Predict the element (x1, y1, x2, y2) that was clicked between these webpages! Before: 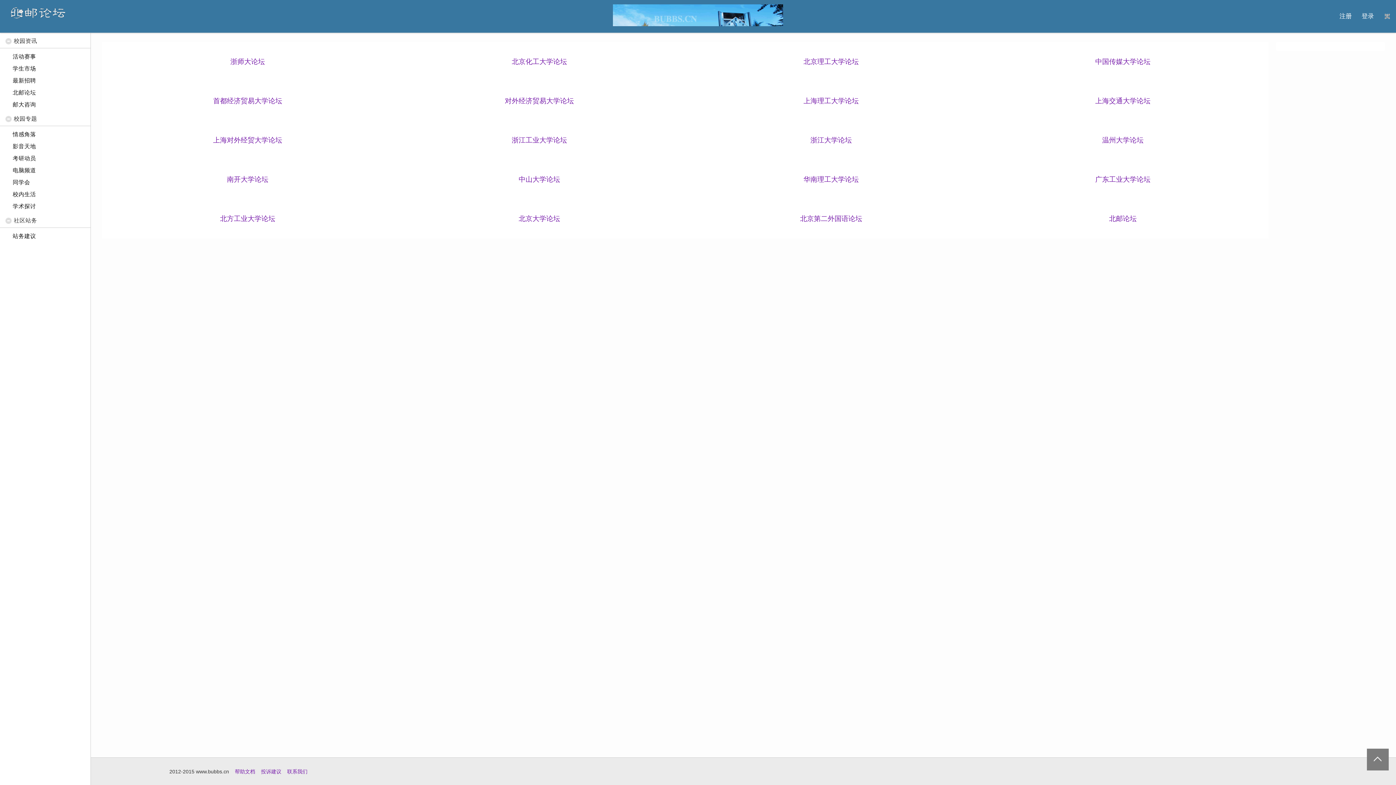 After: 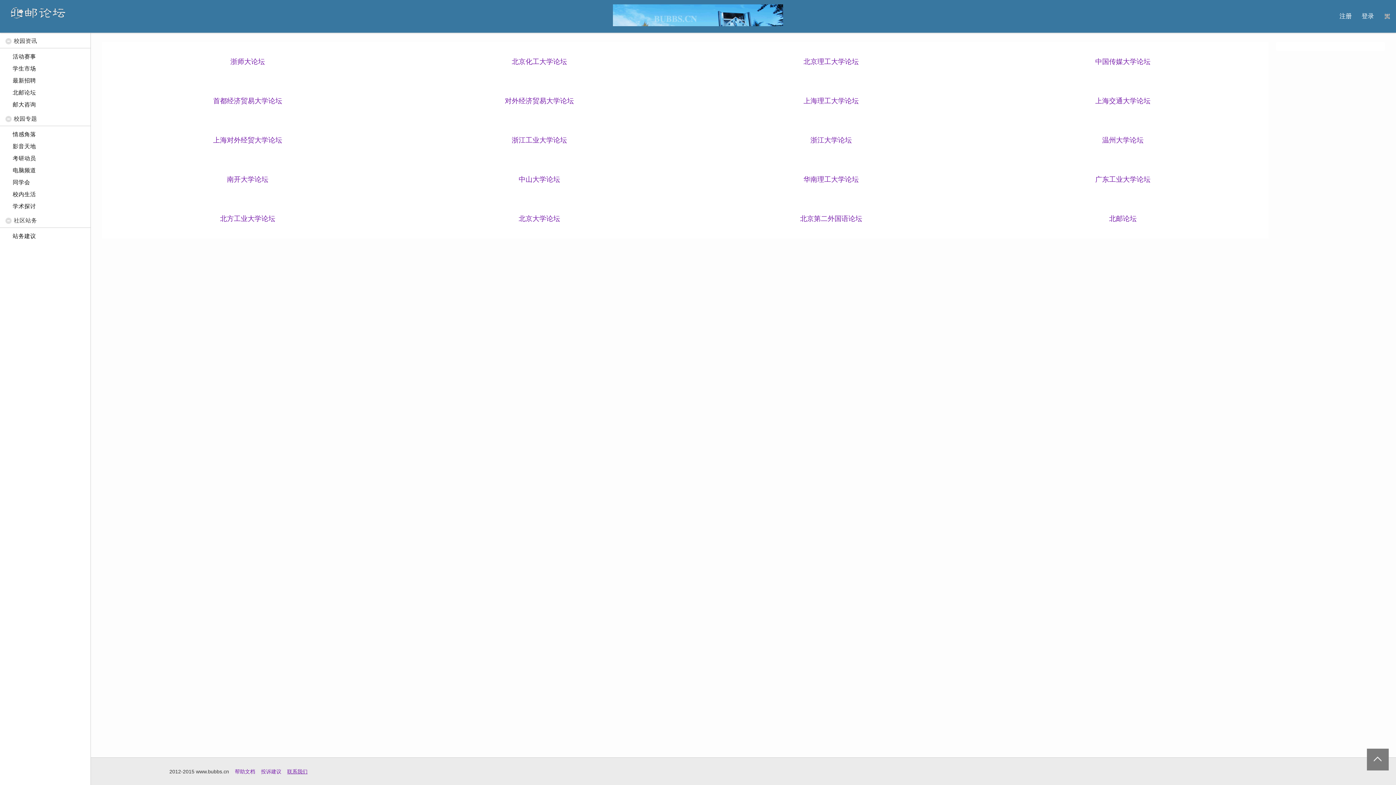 Action: label: 联系我们 bbox: (287, 769, 307, 774)